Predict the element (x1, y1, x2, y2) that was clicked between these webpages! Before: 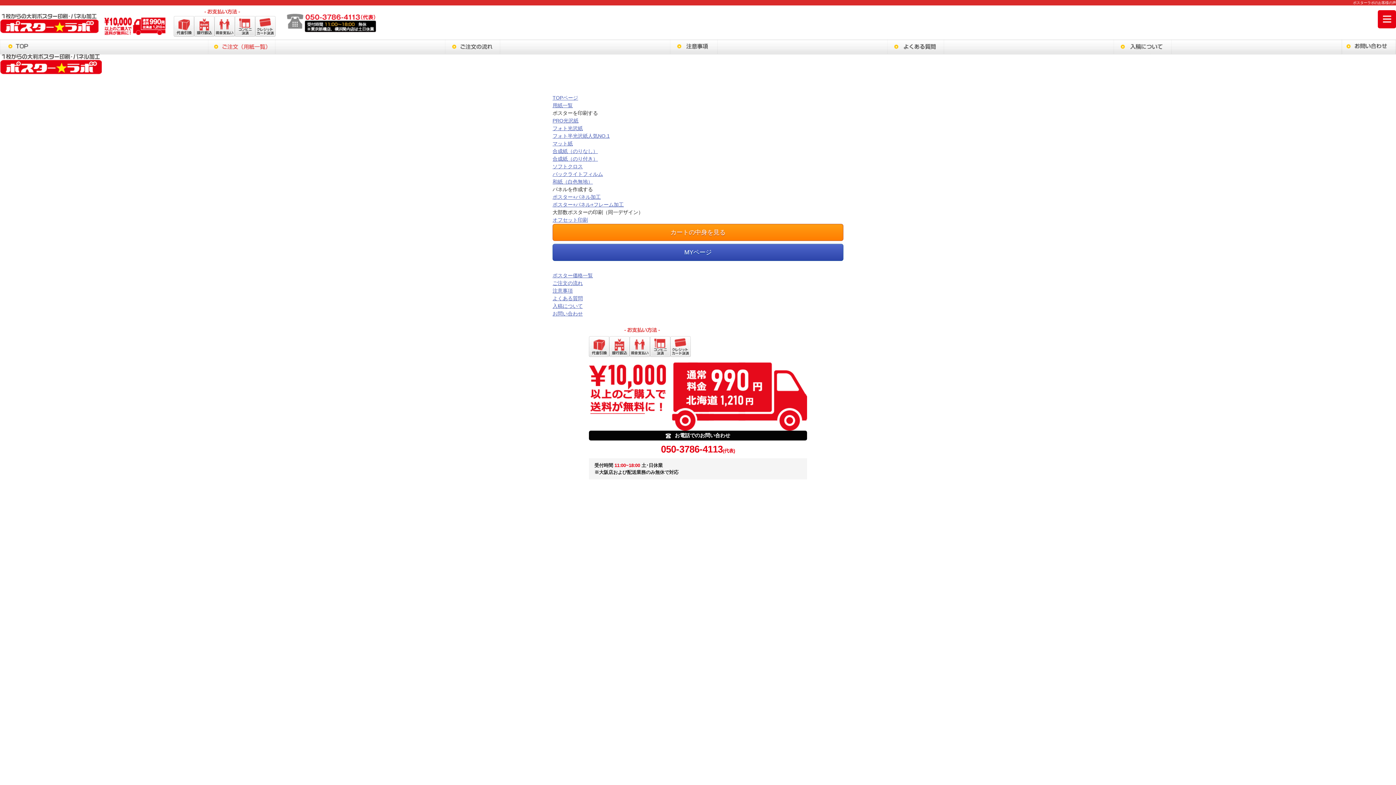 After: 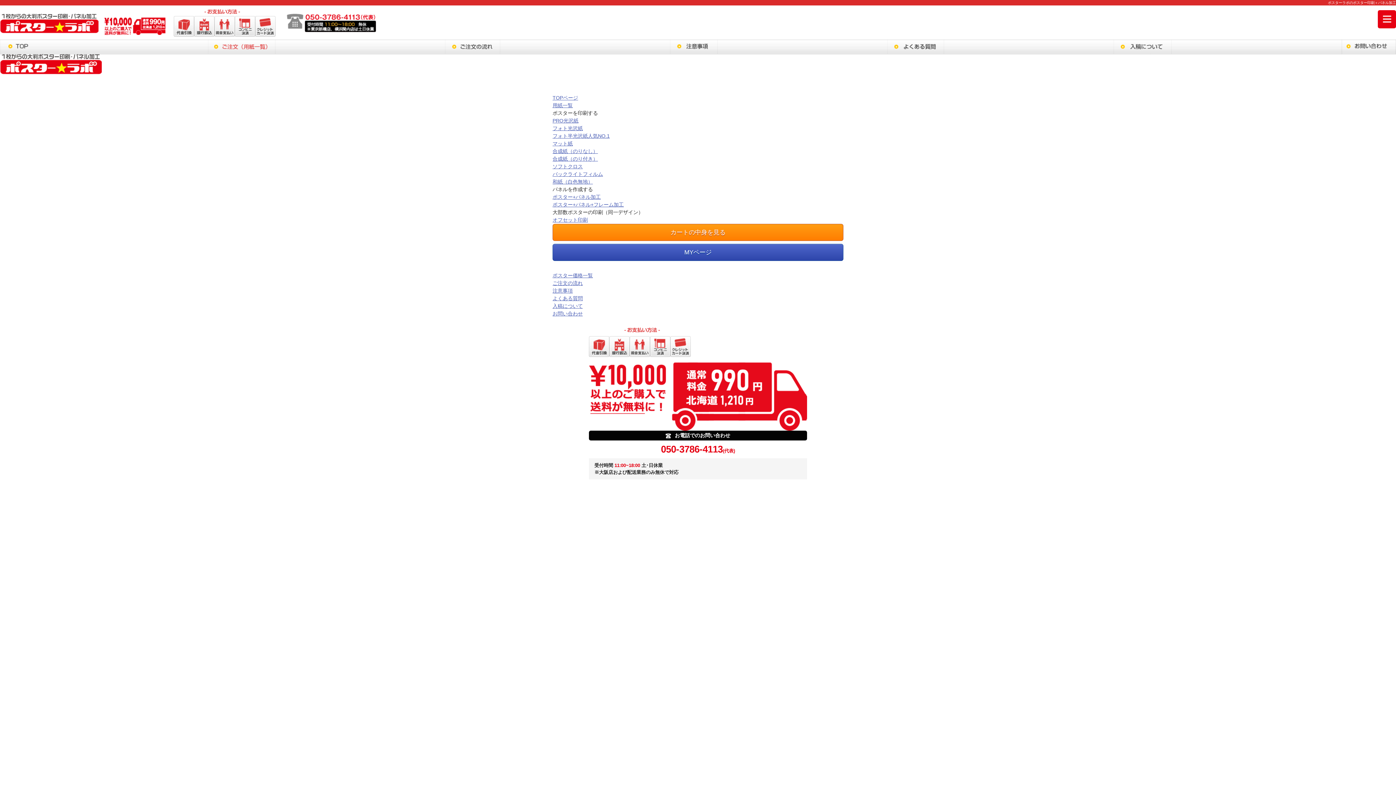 Action: label: ポスター+パネル加工 bbox: (552, 194, 600, 200)